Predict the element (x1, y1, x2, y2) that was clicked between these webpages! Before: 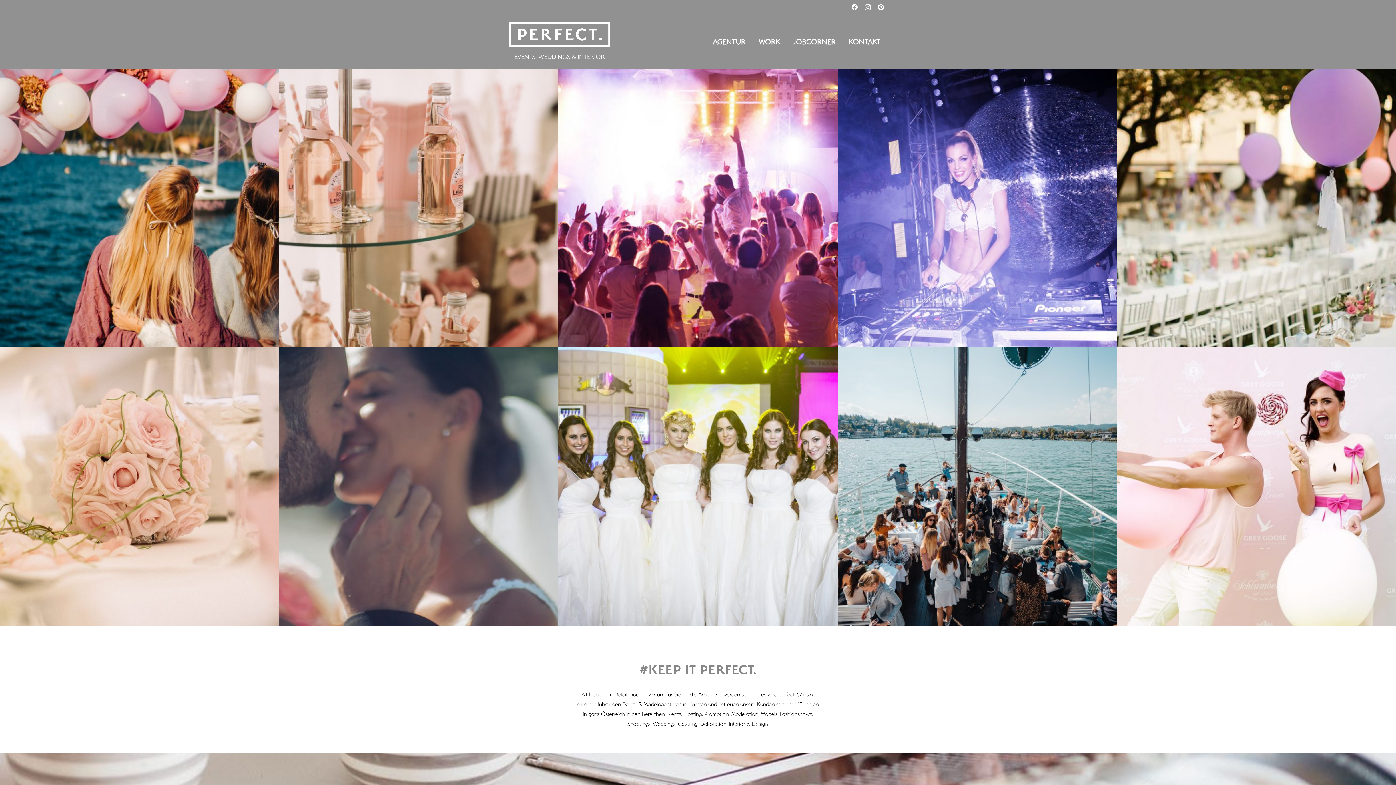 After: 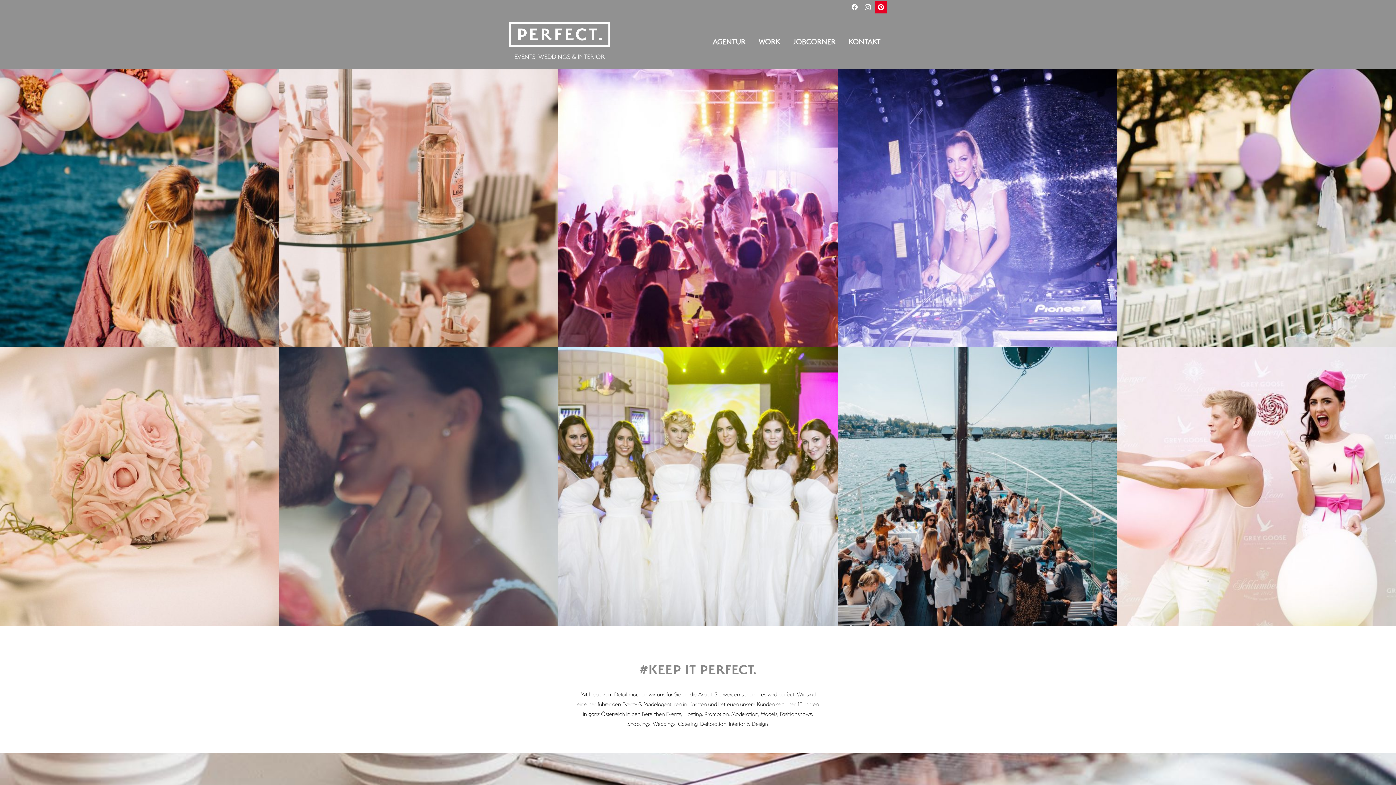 Action: label: Pinterest bbox: (874, 1, 887, 13)